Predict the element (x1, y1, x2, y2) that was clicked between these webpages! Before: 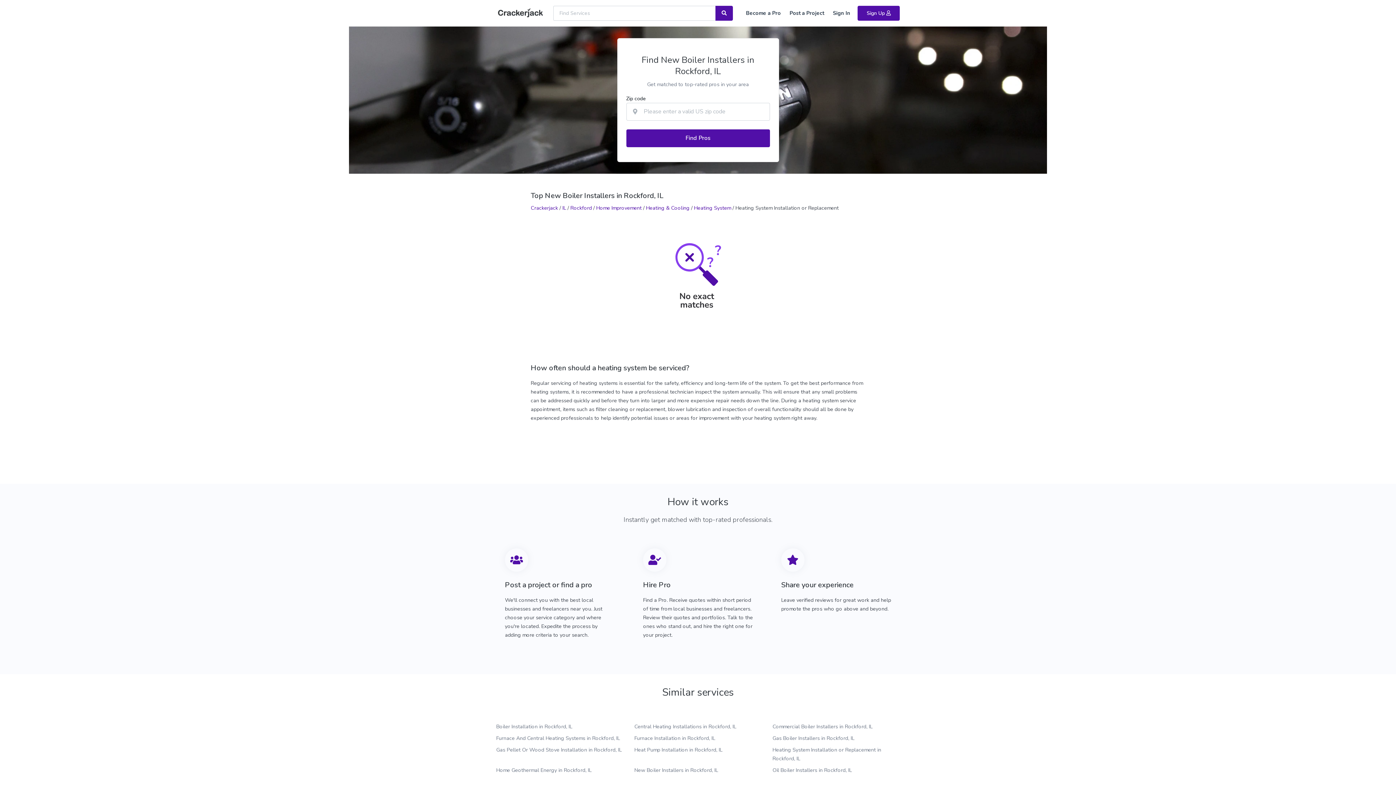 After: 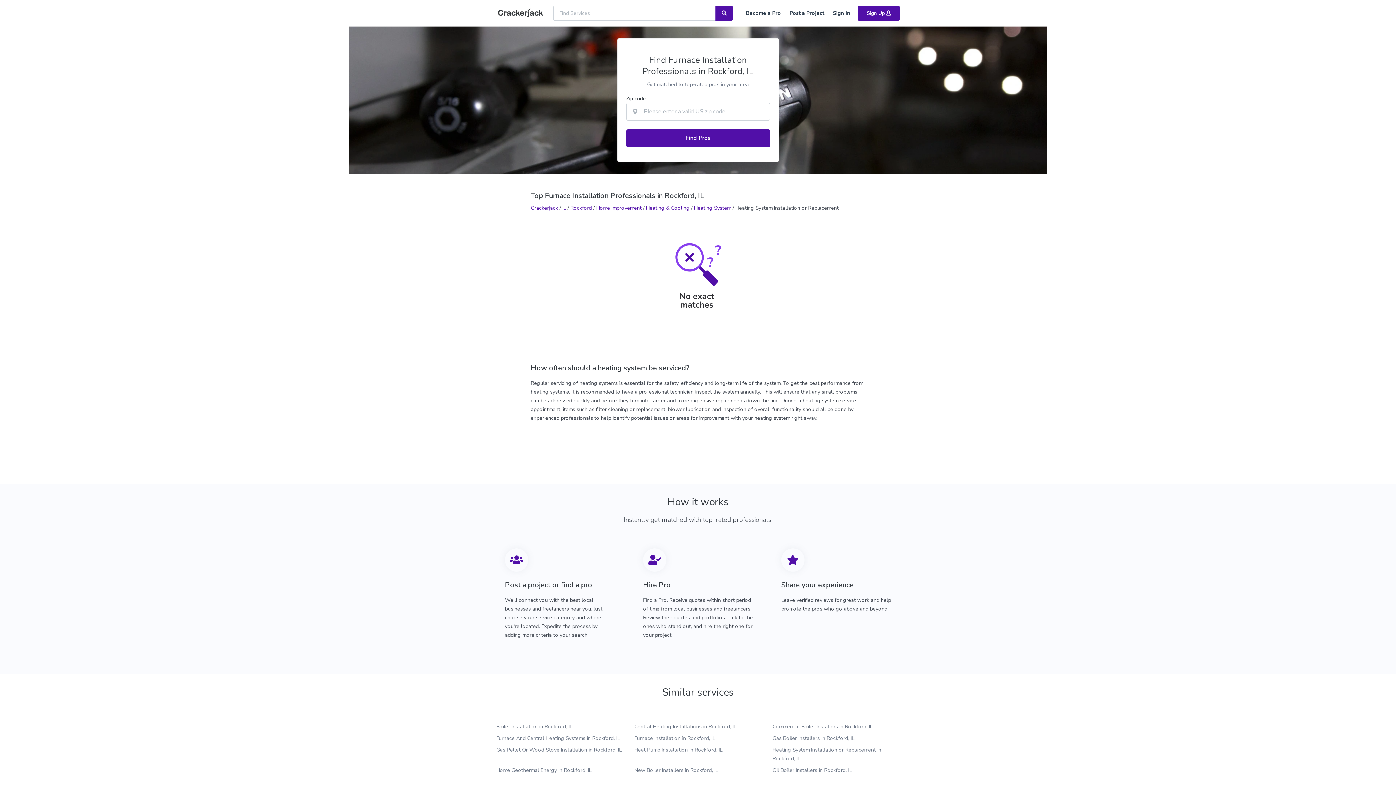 Action: label: Furnace Installation in Rockford, IL bbox: (634, 735, 715, 742)